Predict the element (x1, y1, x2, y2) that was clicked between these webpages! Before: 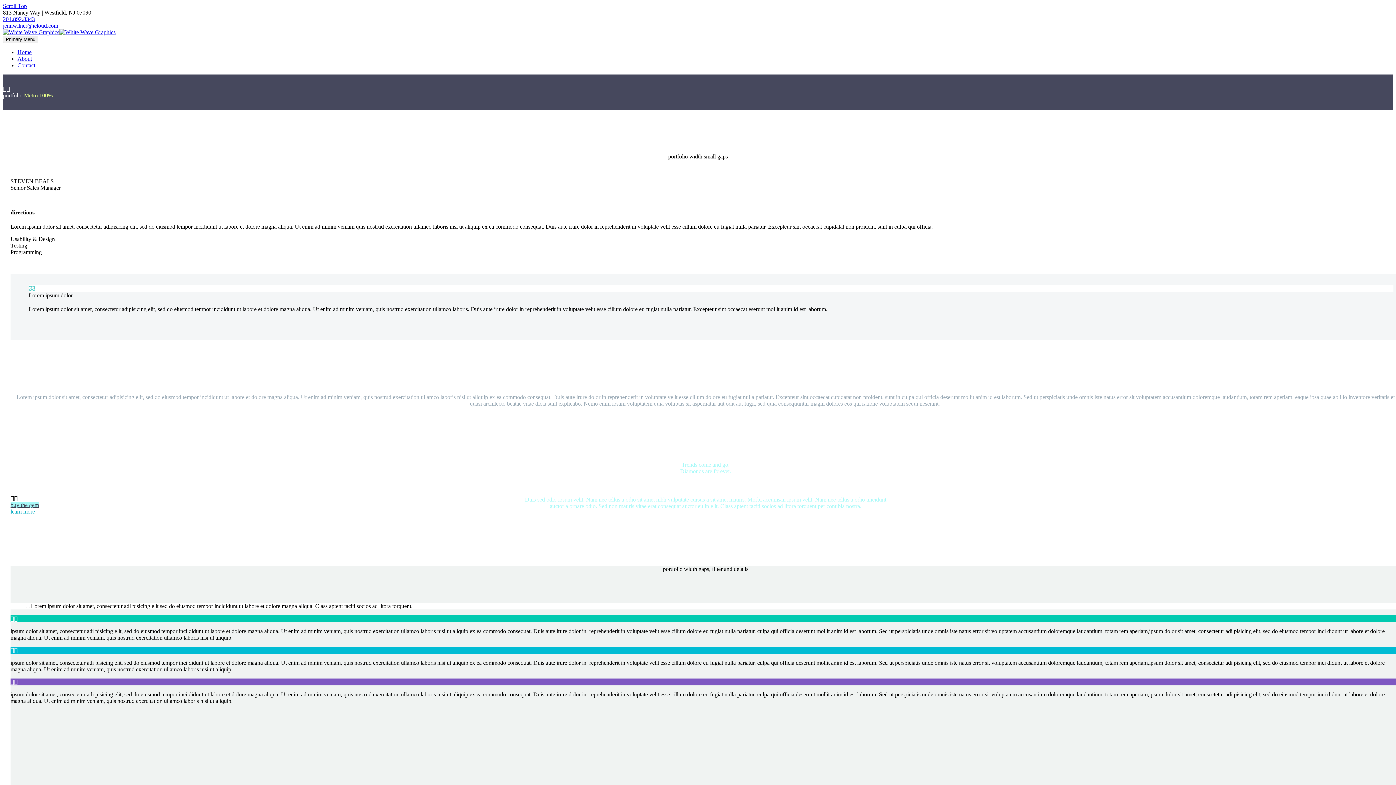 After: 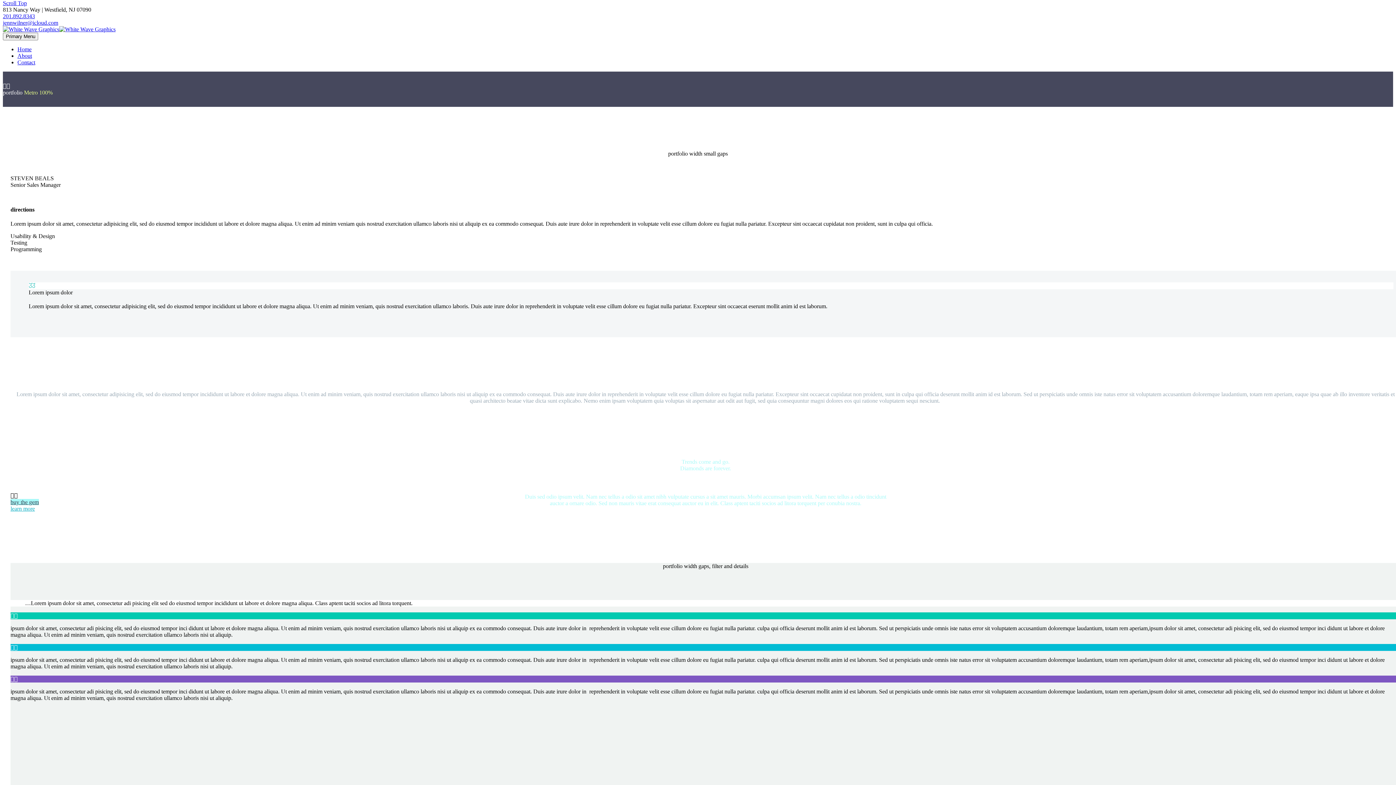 Action: bbox: (2, 2, 26, 9) label: Scroll Top